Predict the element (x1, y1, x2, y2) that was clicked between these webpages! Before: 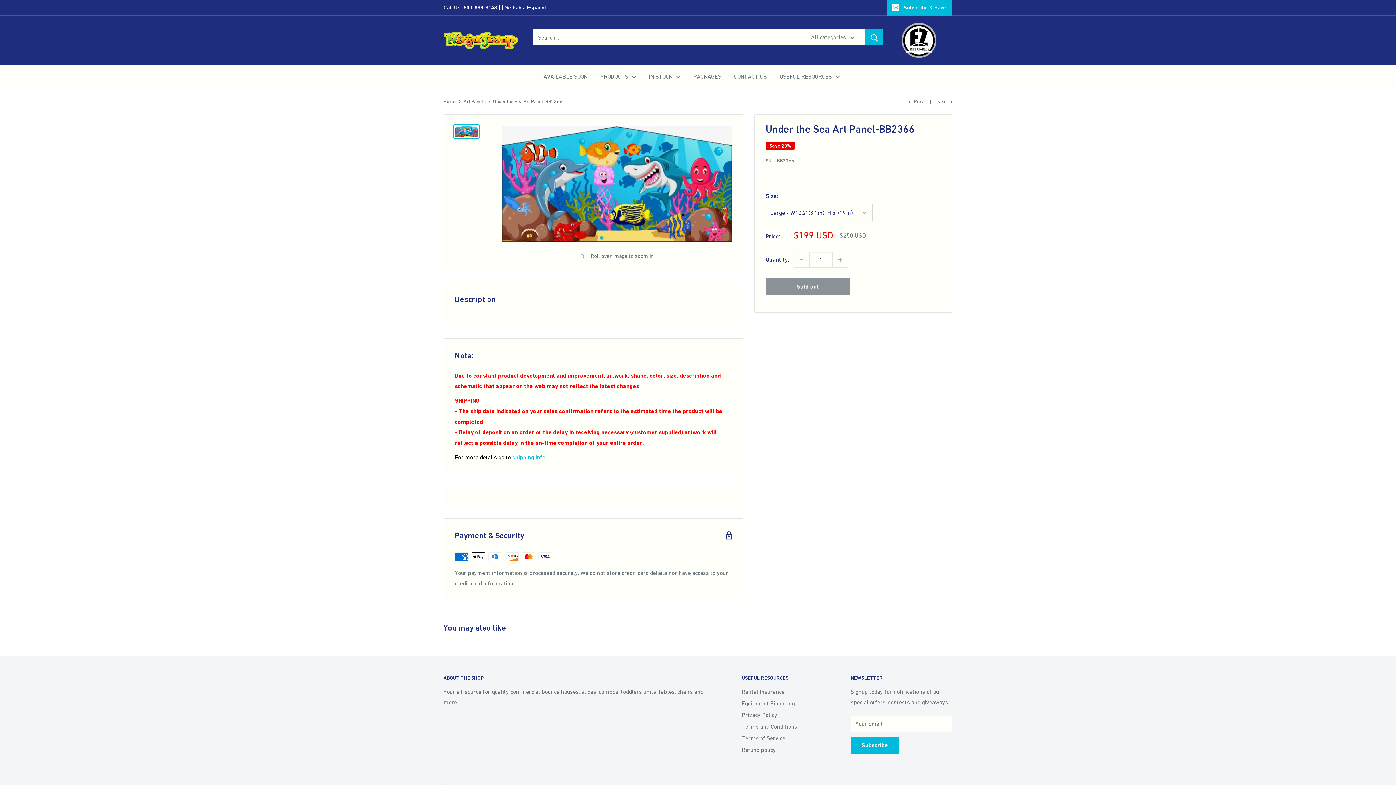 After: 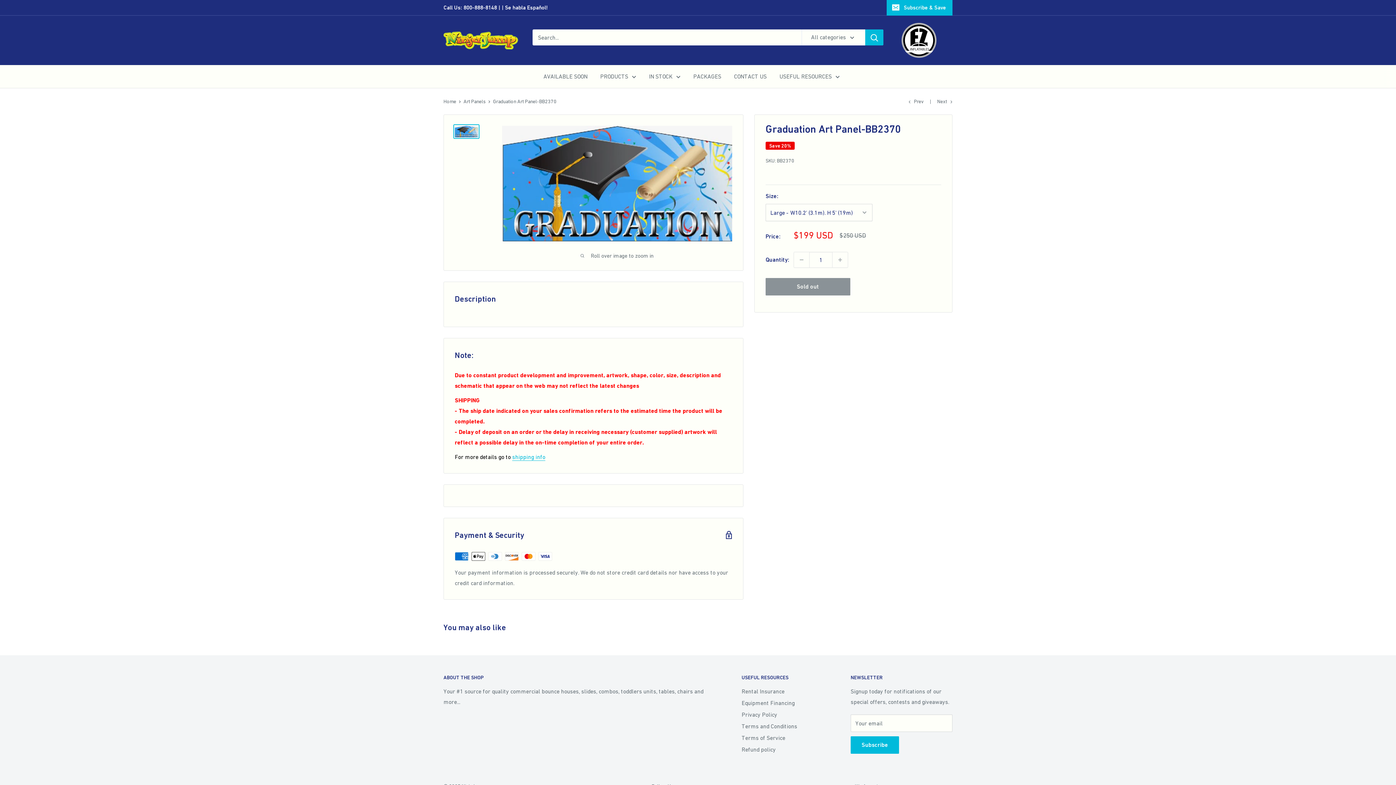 Action: label: Next bbox: (937, 98, 952, 104)